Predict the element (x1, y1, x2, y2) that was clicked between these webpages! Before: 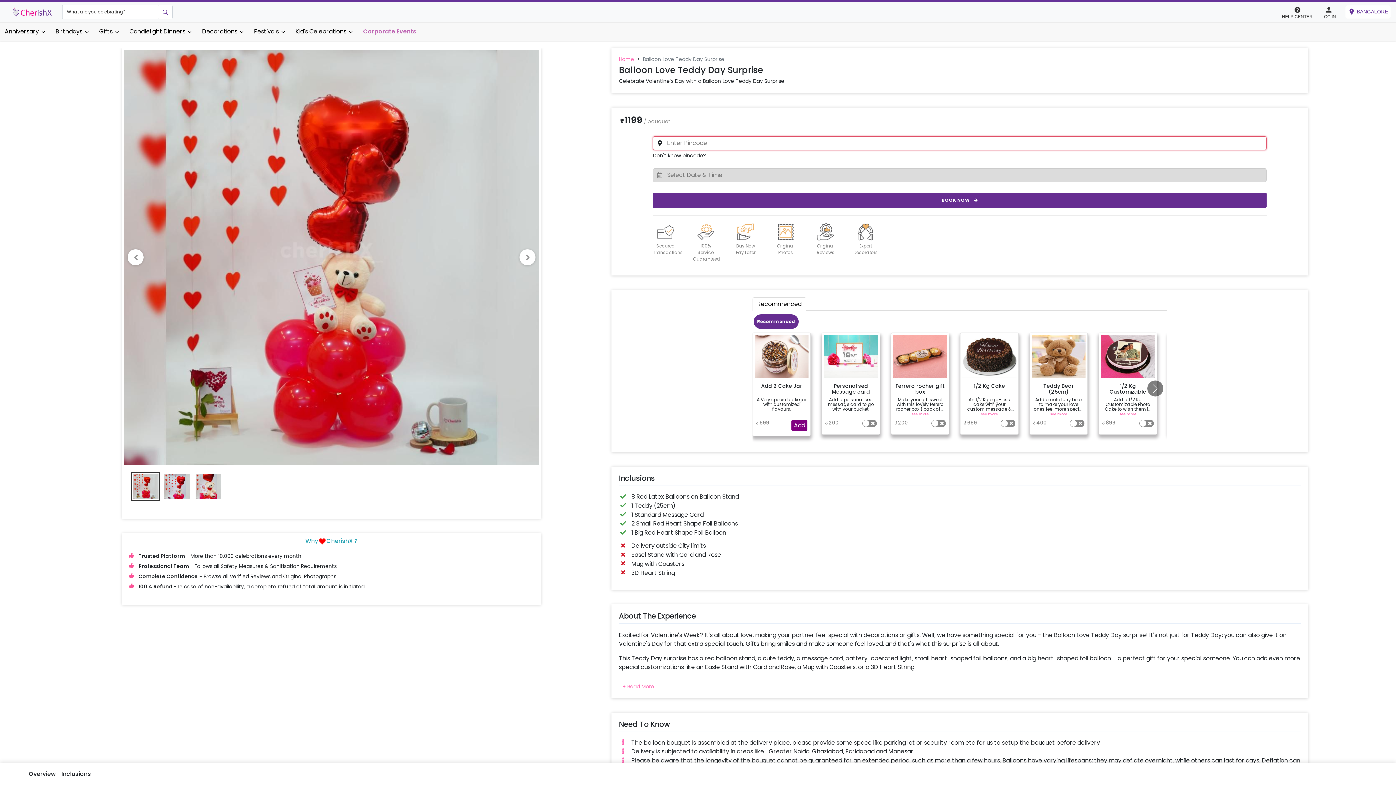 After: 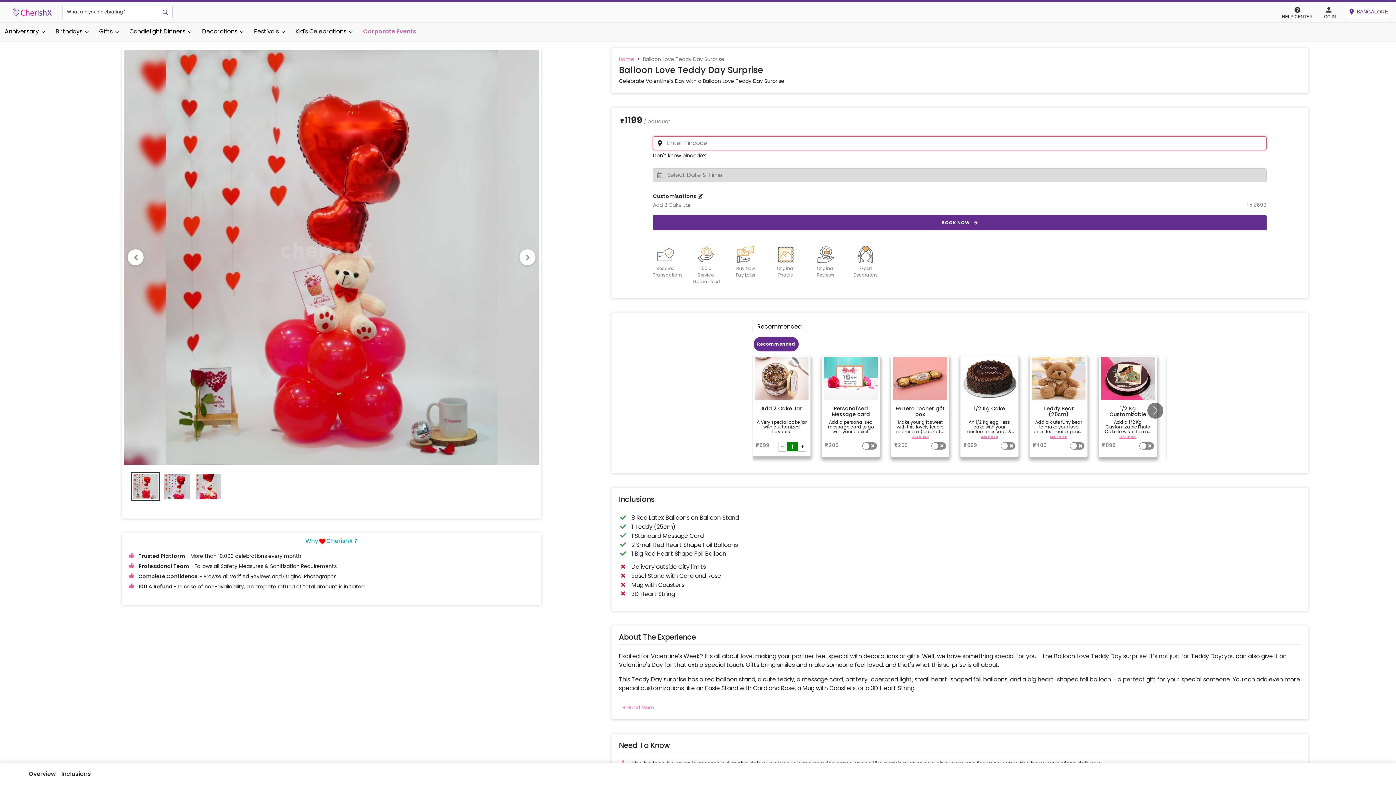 Action: label: Add bbox: (791, 420, 807, 431)